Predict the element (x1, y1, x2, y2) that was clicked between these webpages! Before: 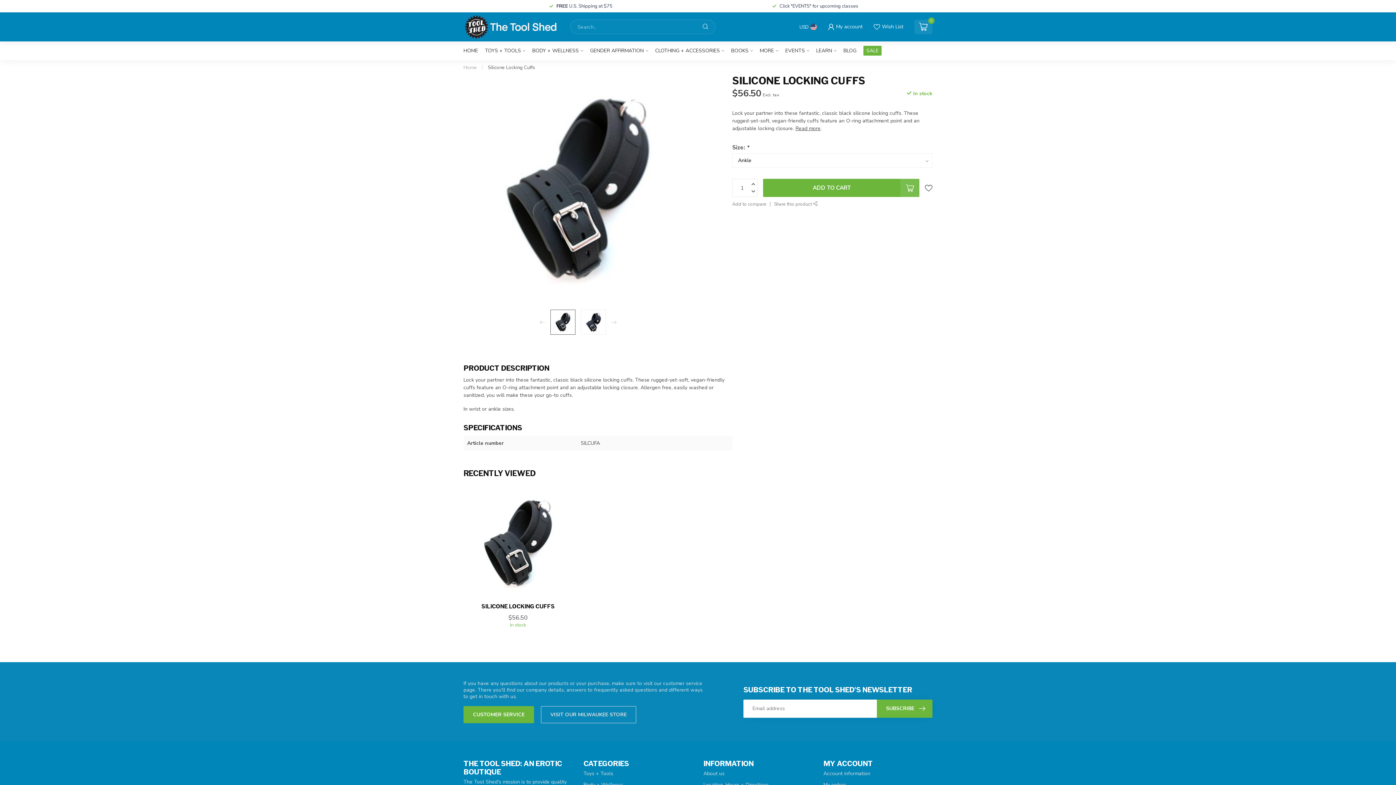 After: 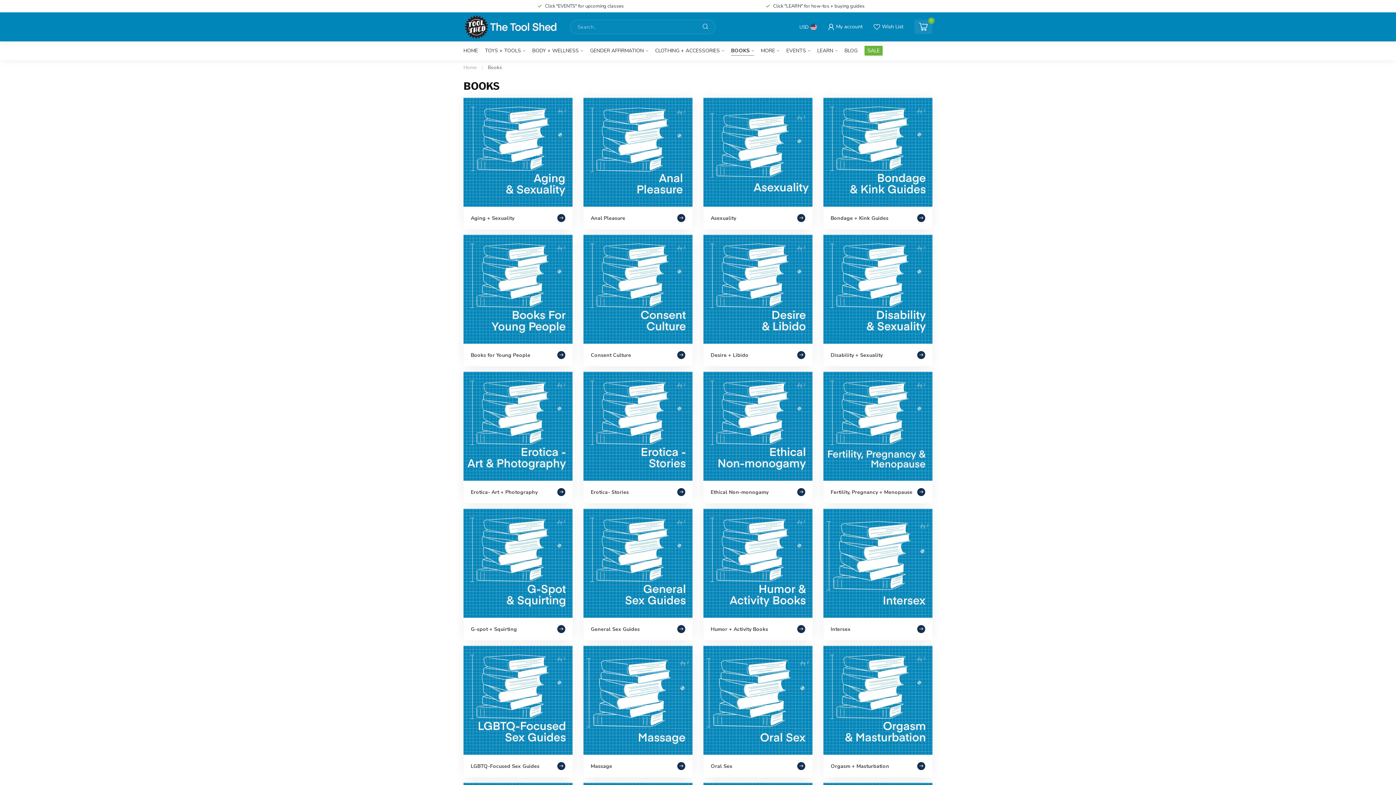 Action: bbox: (731, 41, 753, 60) label: BOOKS